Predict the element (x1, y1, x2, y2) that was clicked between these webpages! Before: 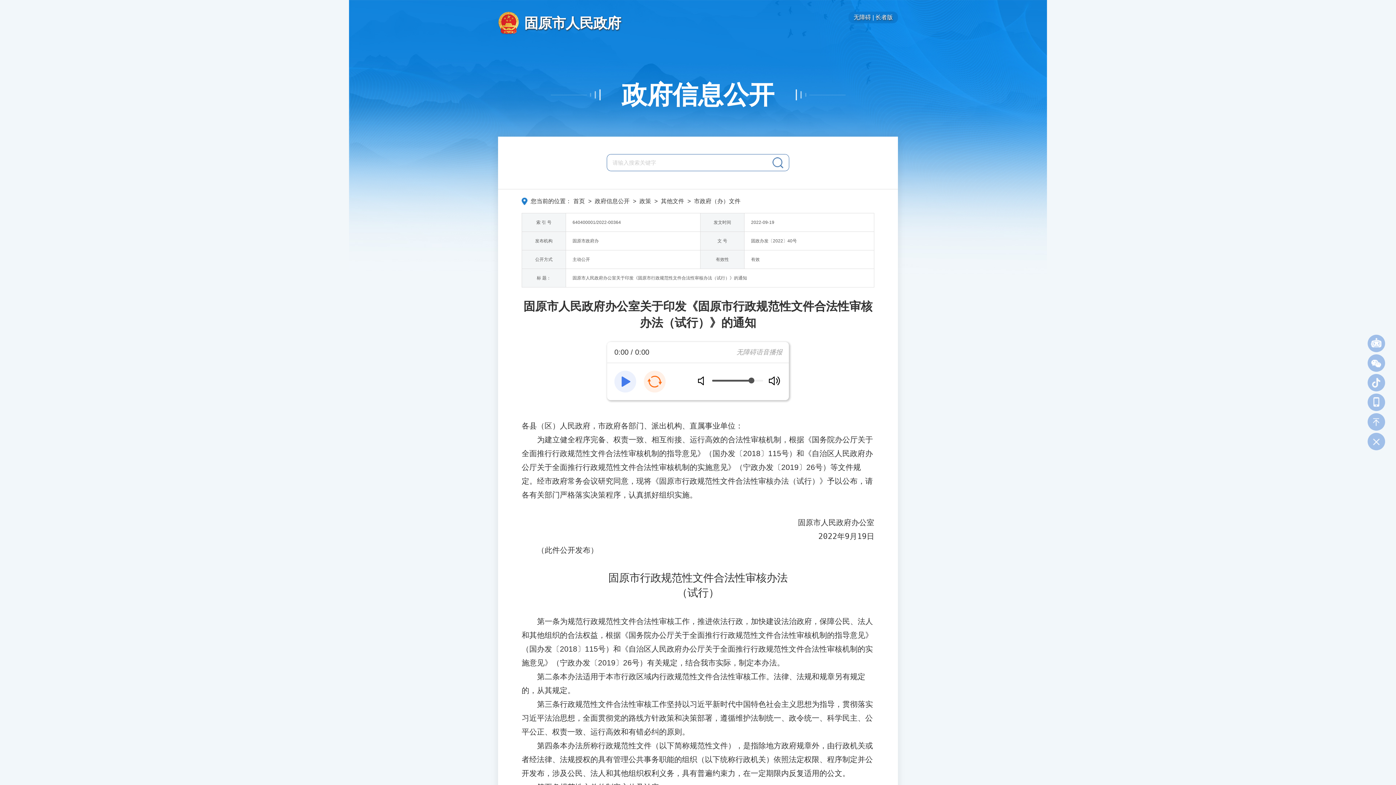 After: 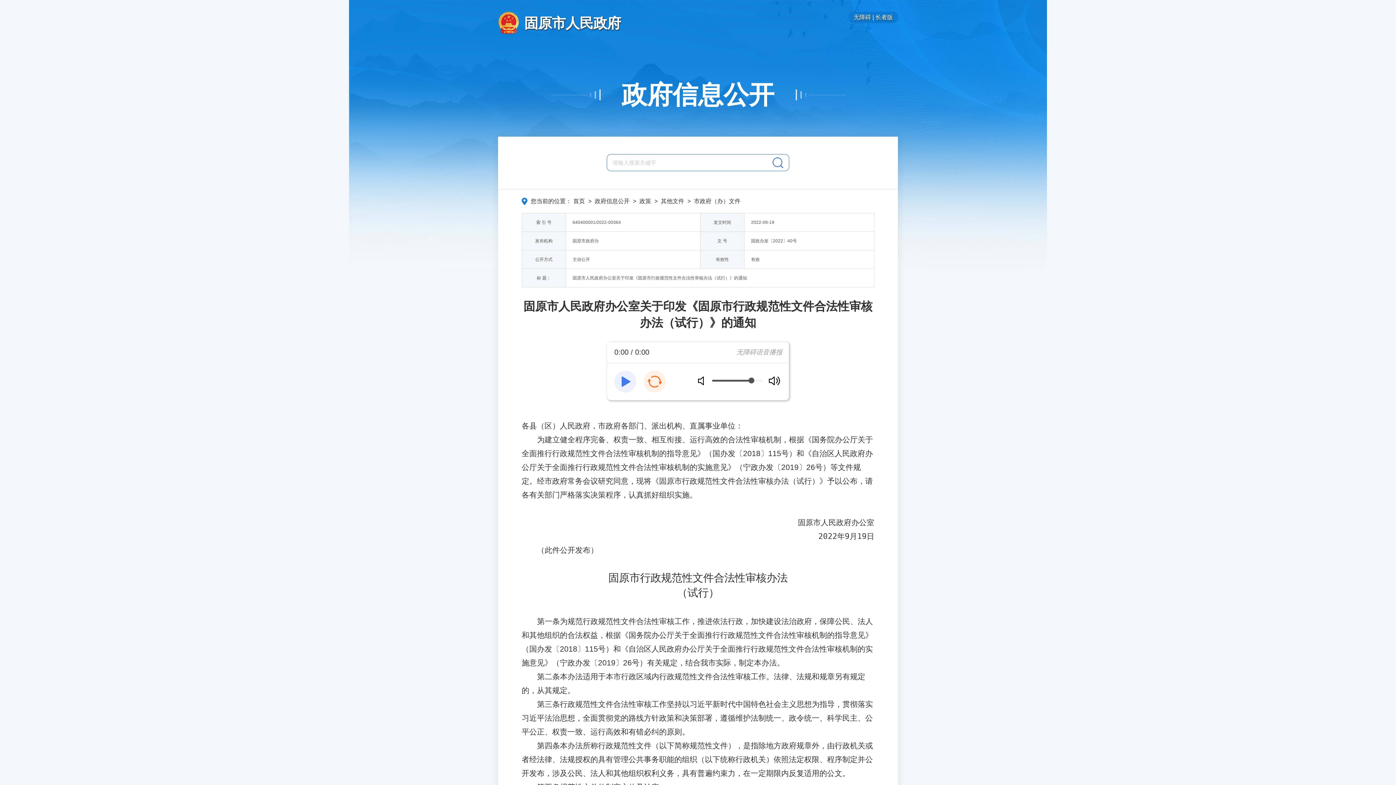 Action: bbox: (1368, 433, 1385, 450)